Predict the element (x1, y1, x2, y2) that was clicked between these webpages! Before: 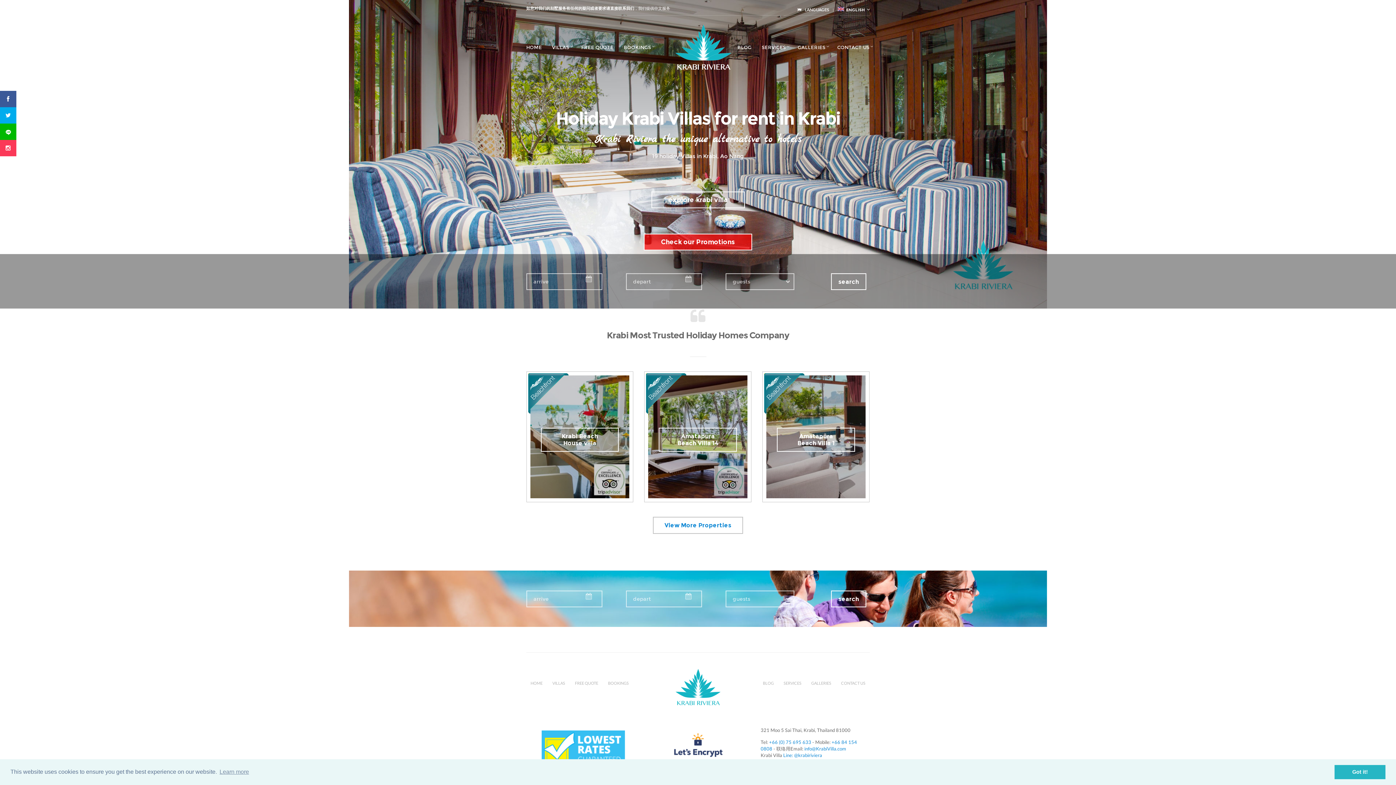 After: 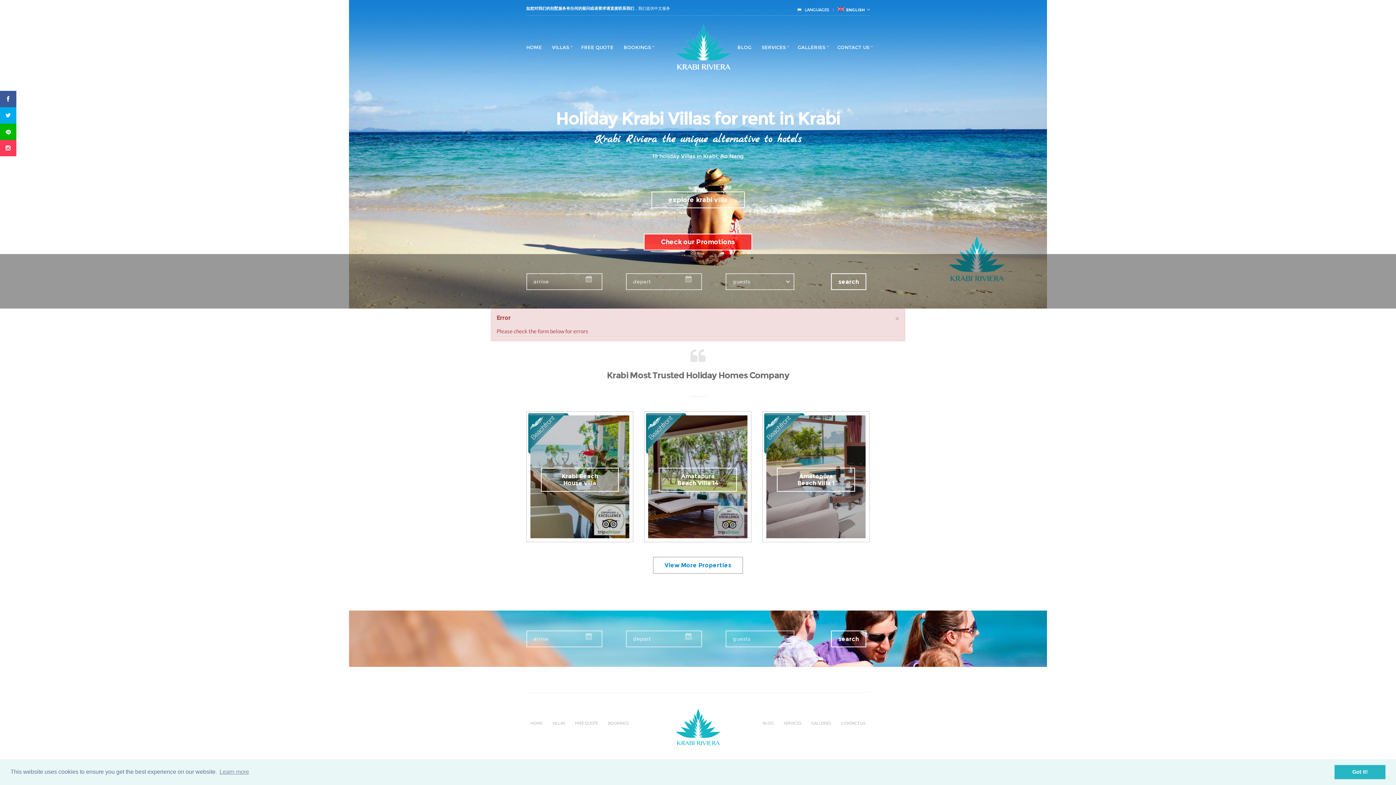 Action: label: search bbox: (831, 591, 866, 607)